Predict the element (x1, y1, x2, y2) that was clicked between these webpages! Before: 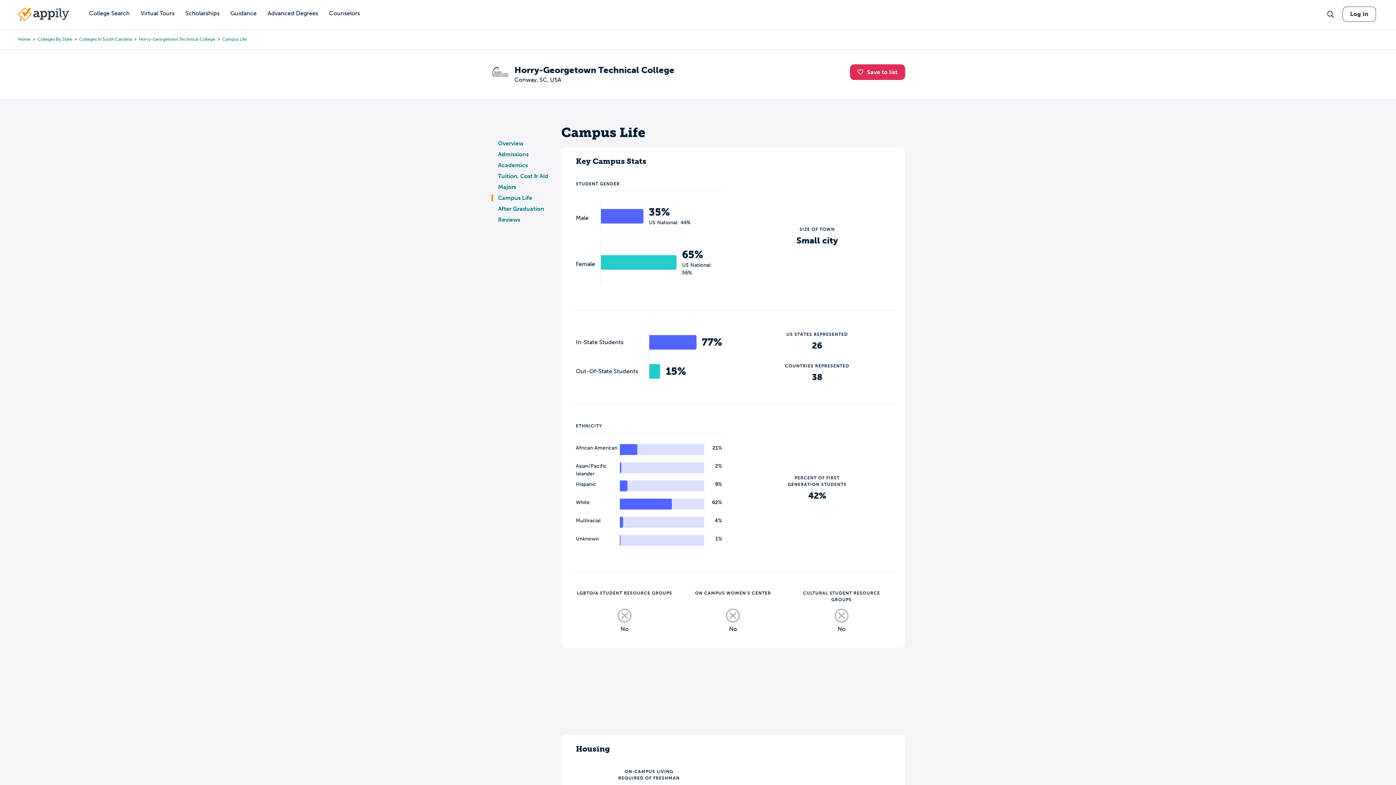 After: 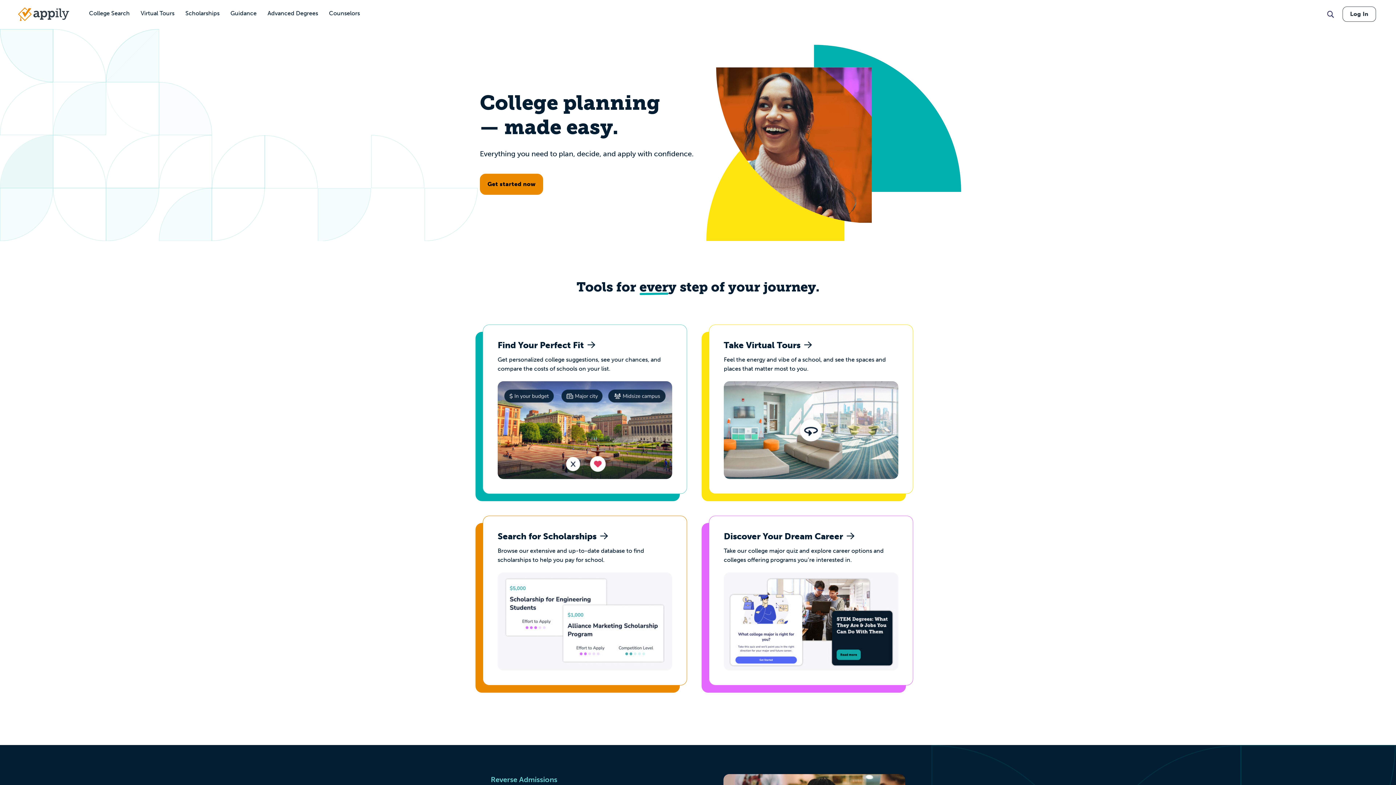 Action: bbox: (18, 7, 69, 21)